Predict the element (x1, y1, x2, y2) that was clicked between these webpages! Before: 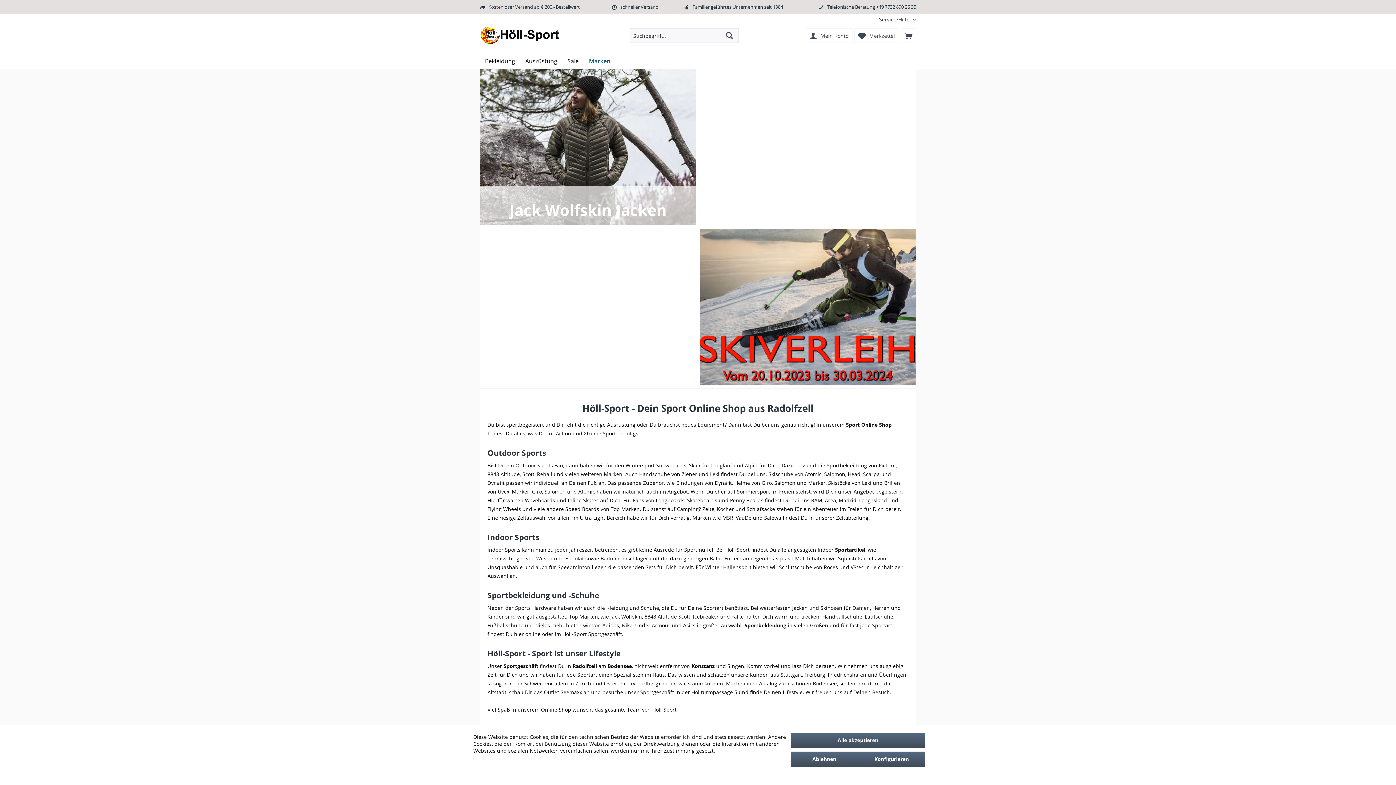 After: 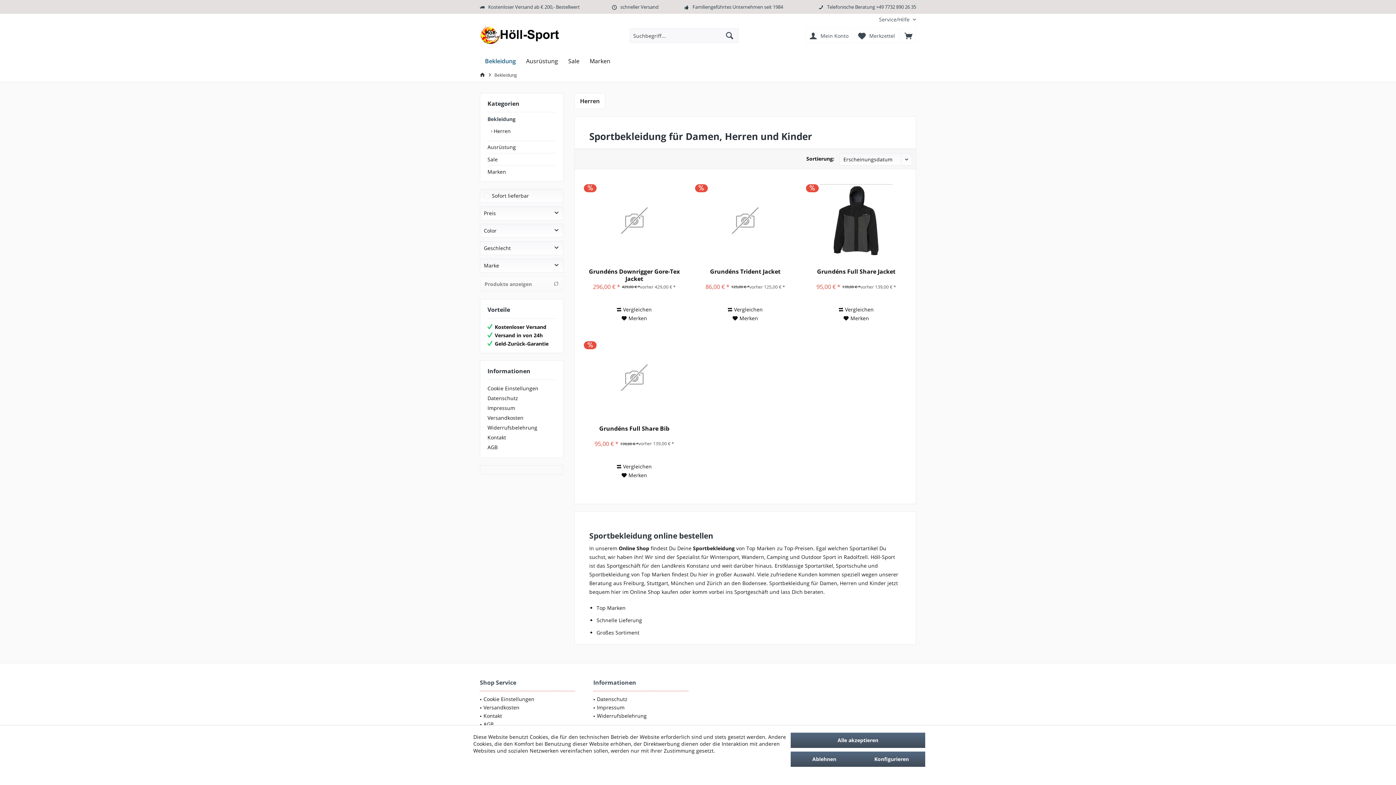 Action: label: Bekleidung bbox: (480, 53, 520, 68)